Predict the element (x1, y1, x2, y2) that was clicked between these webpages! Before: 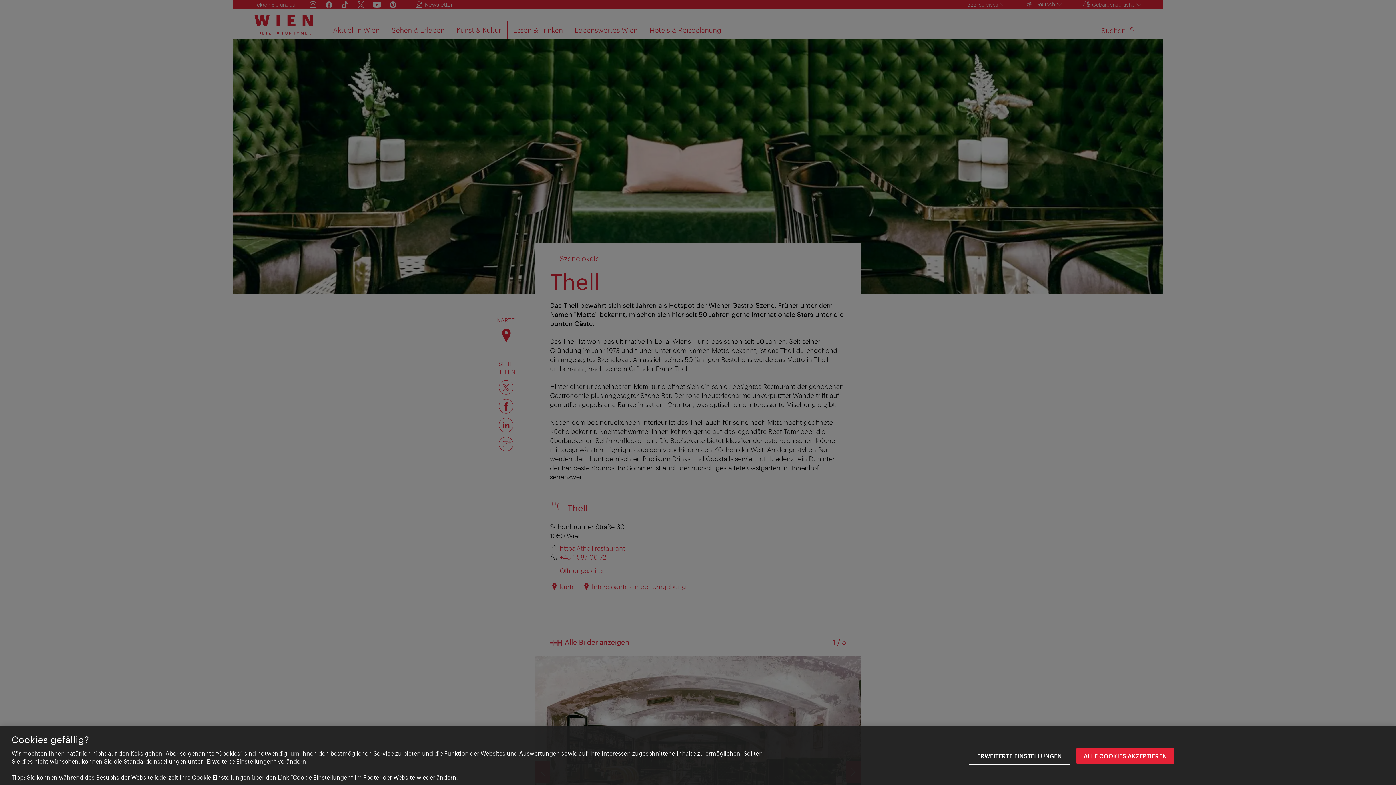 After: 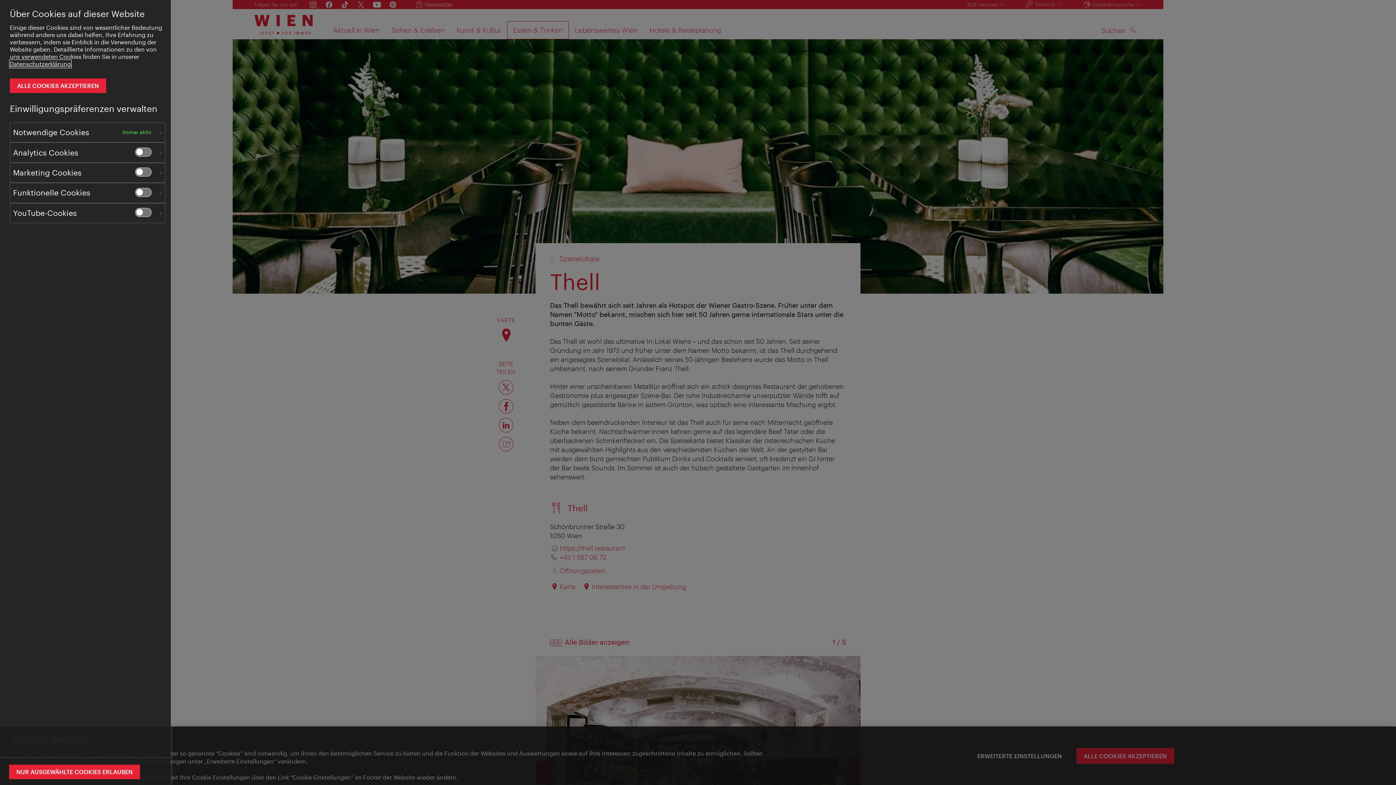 Action: bbox: (970, 748, 1069, 764) label: ERWEITERTE EINSTELLUNGEN